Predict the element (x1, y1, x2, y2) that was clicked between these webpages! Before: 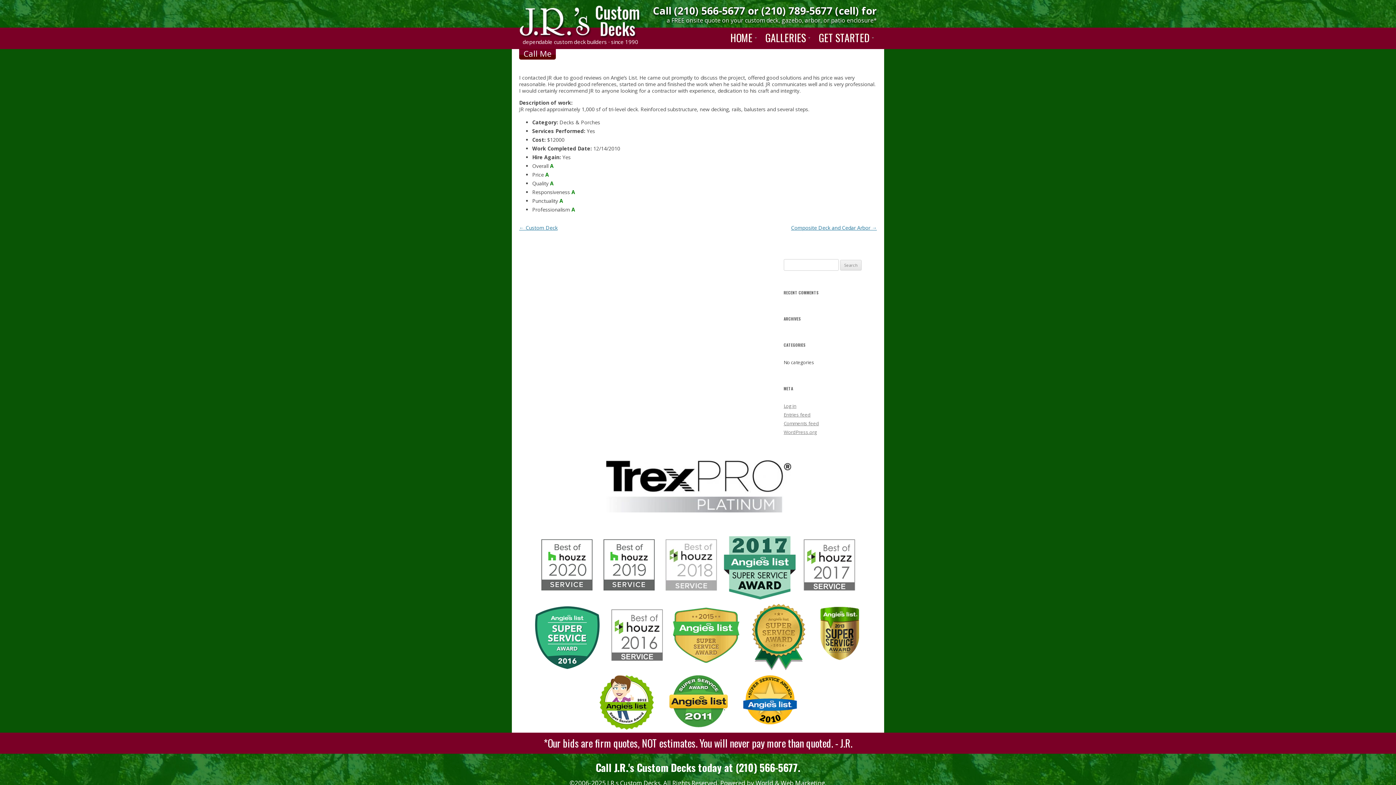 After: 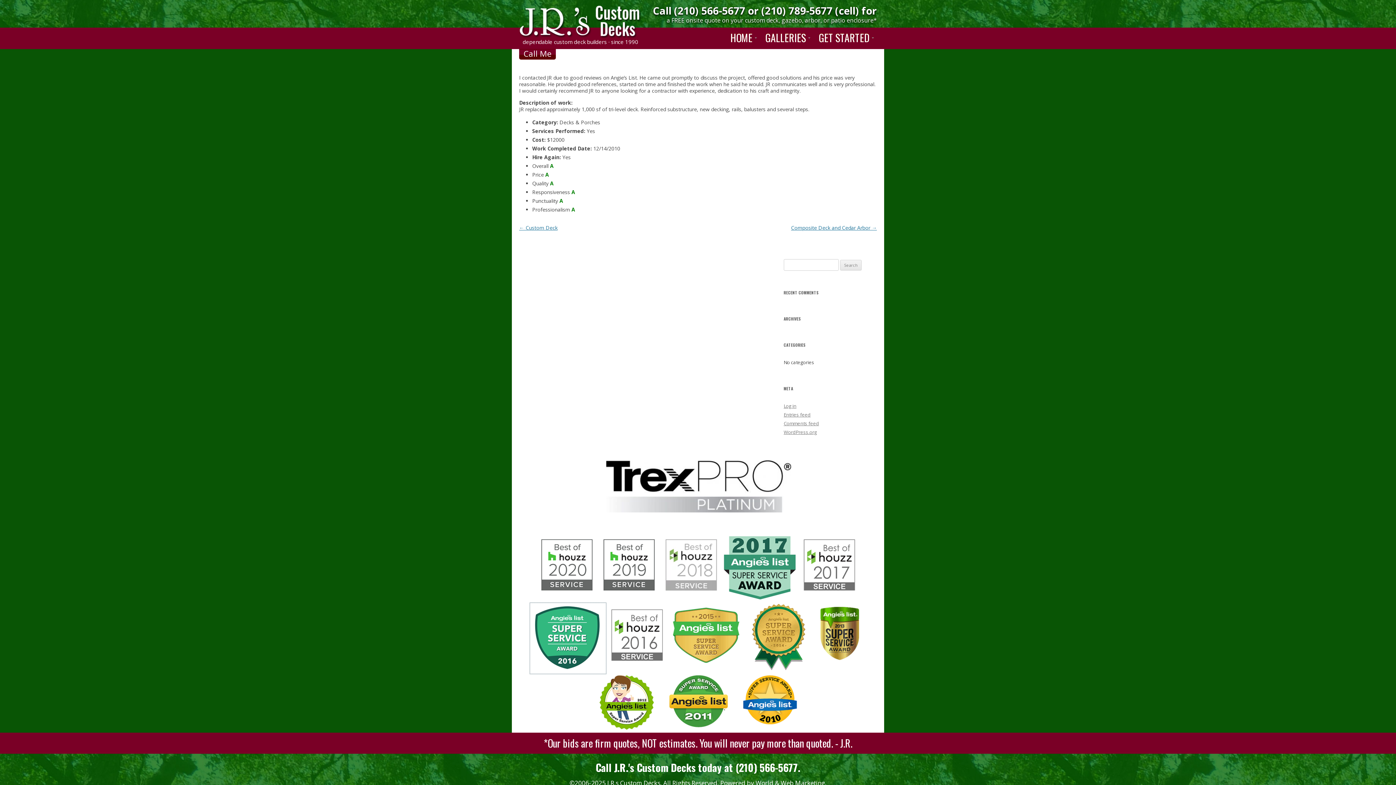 Action: bbox: (530, 667, 606, 674)